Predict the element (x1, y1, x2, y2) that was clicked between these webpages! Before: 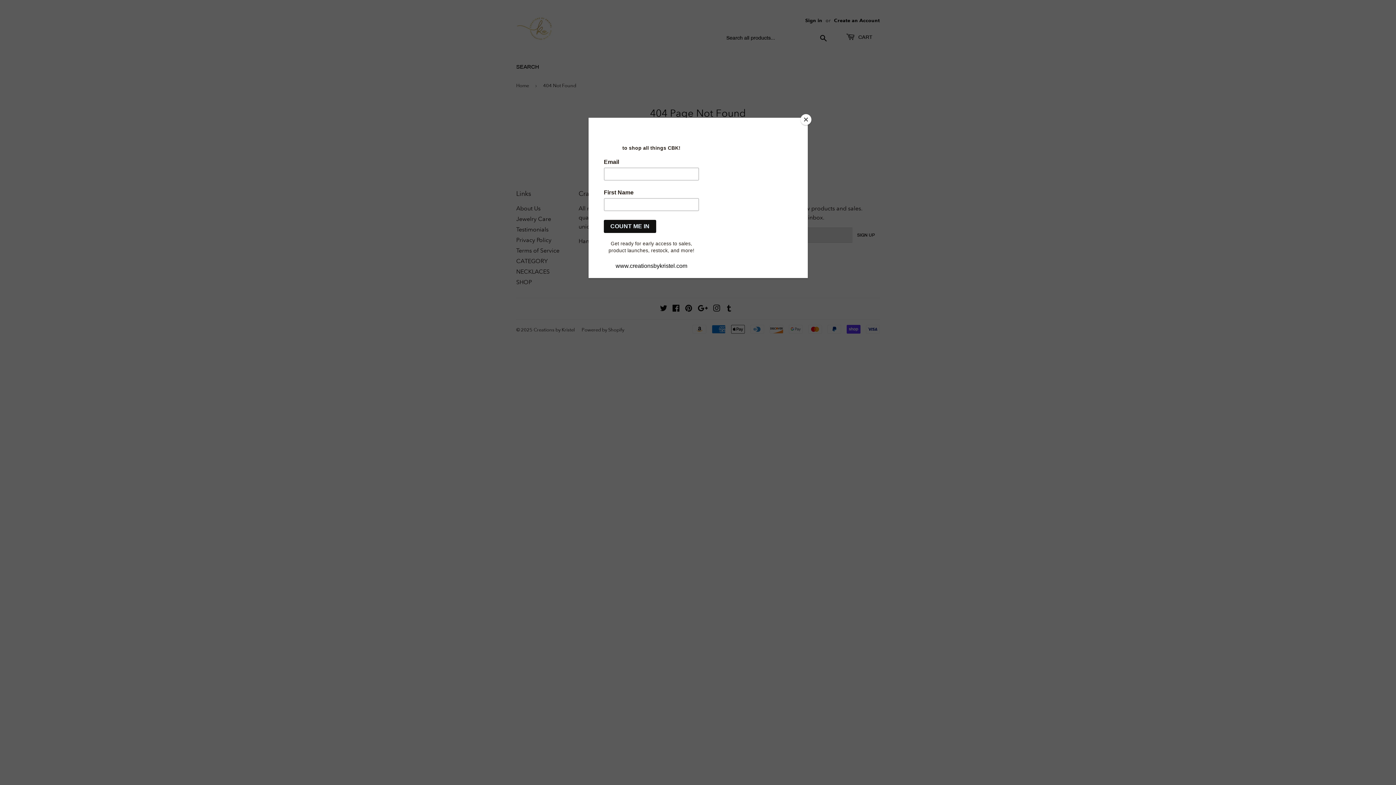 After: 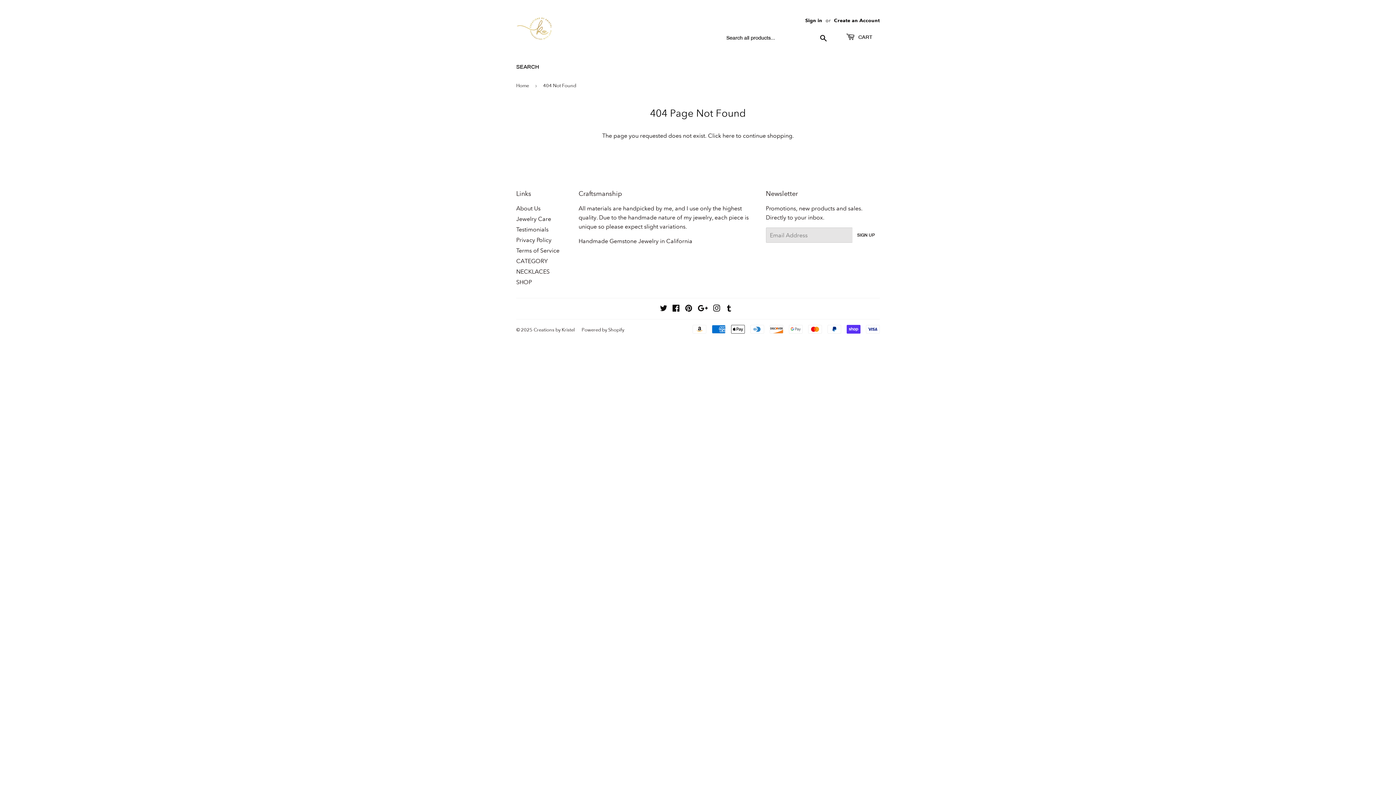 Action: label: Close bbox: (800, 114, 811, 125)